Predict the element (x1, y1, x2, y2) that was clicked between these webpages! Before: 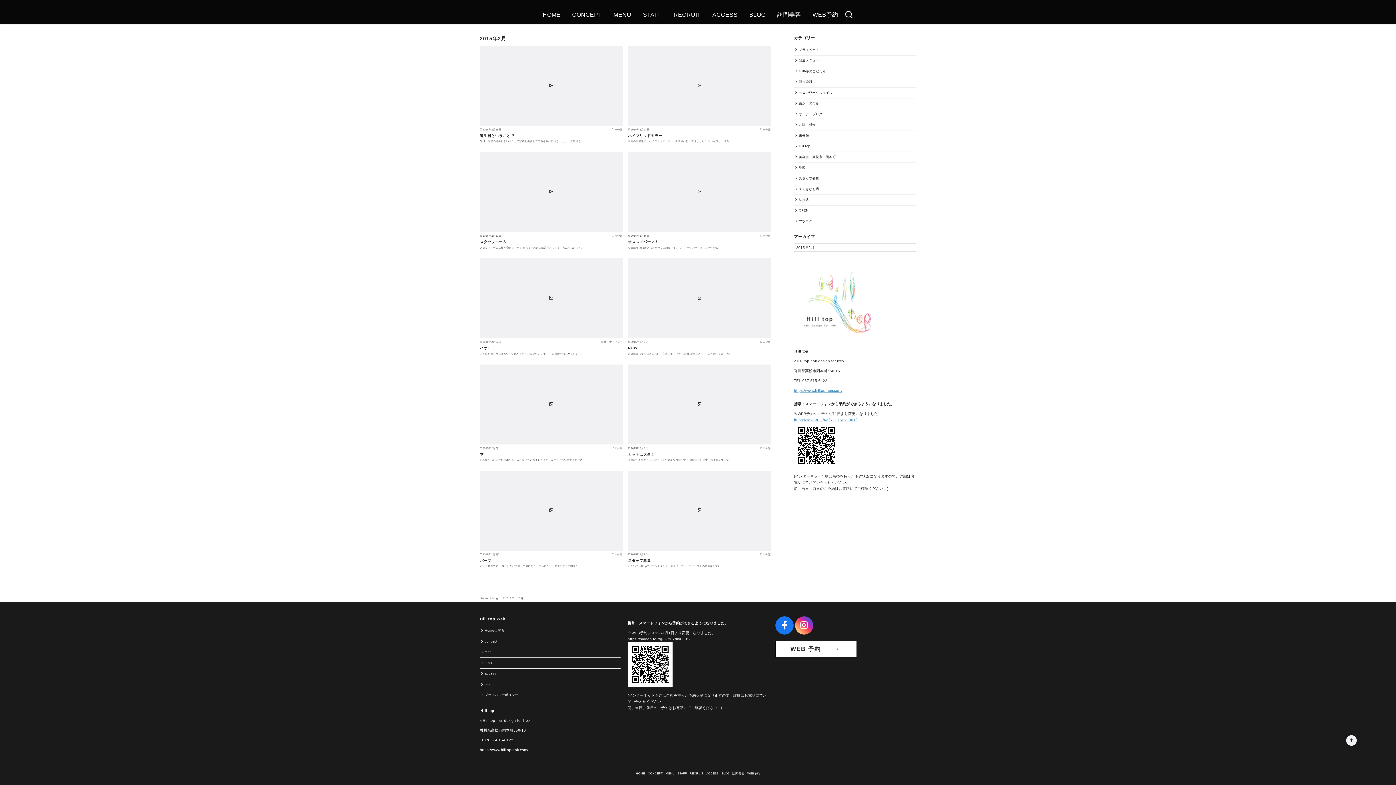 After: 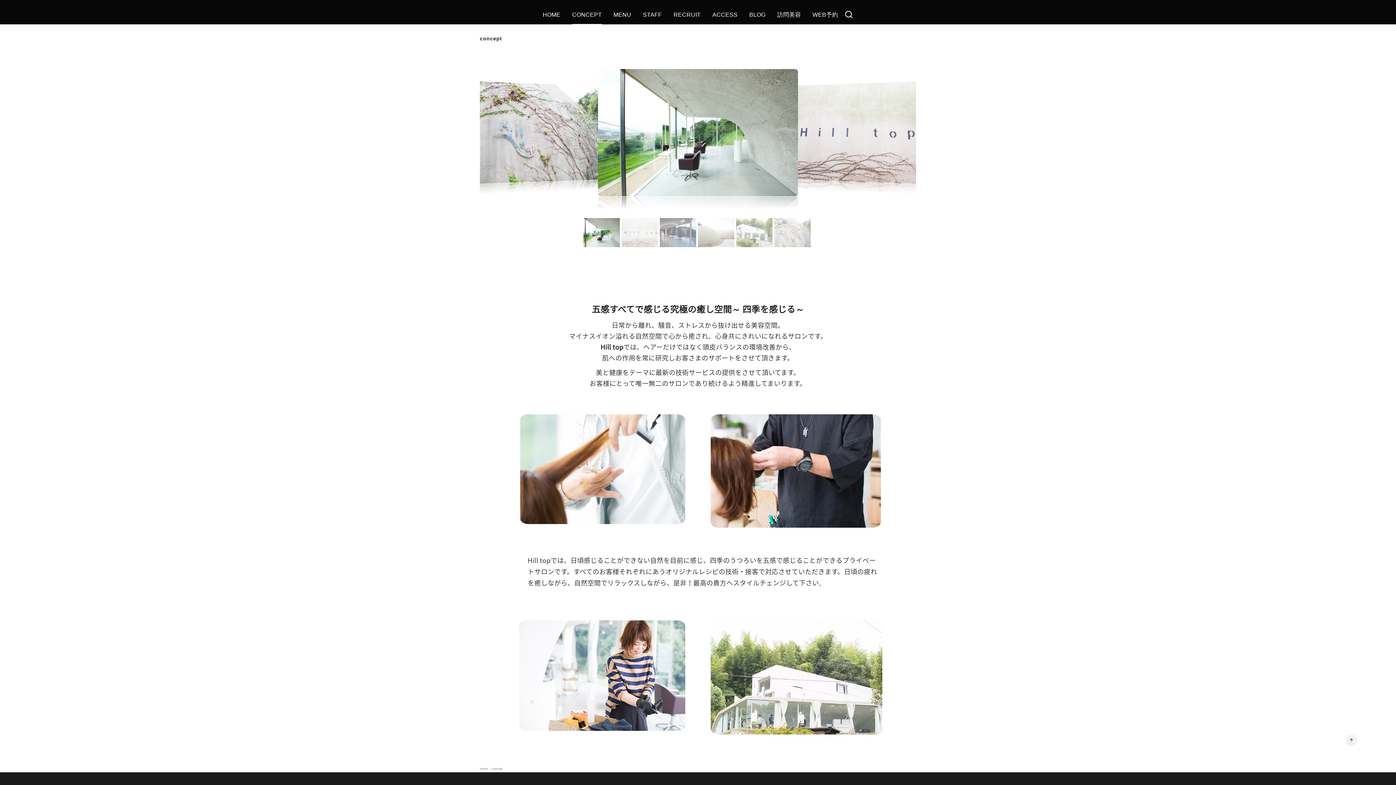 Action: bbox: (572, 5, 602, 24) label: CONCEPT